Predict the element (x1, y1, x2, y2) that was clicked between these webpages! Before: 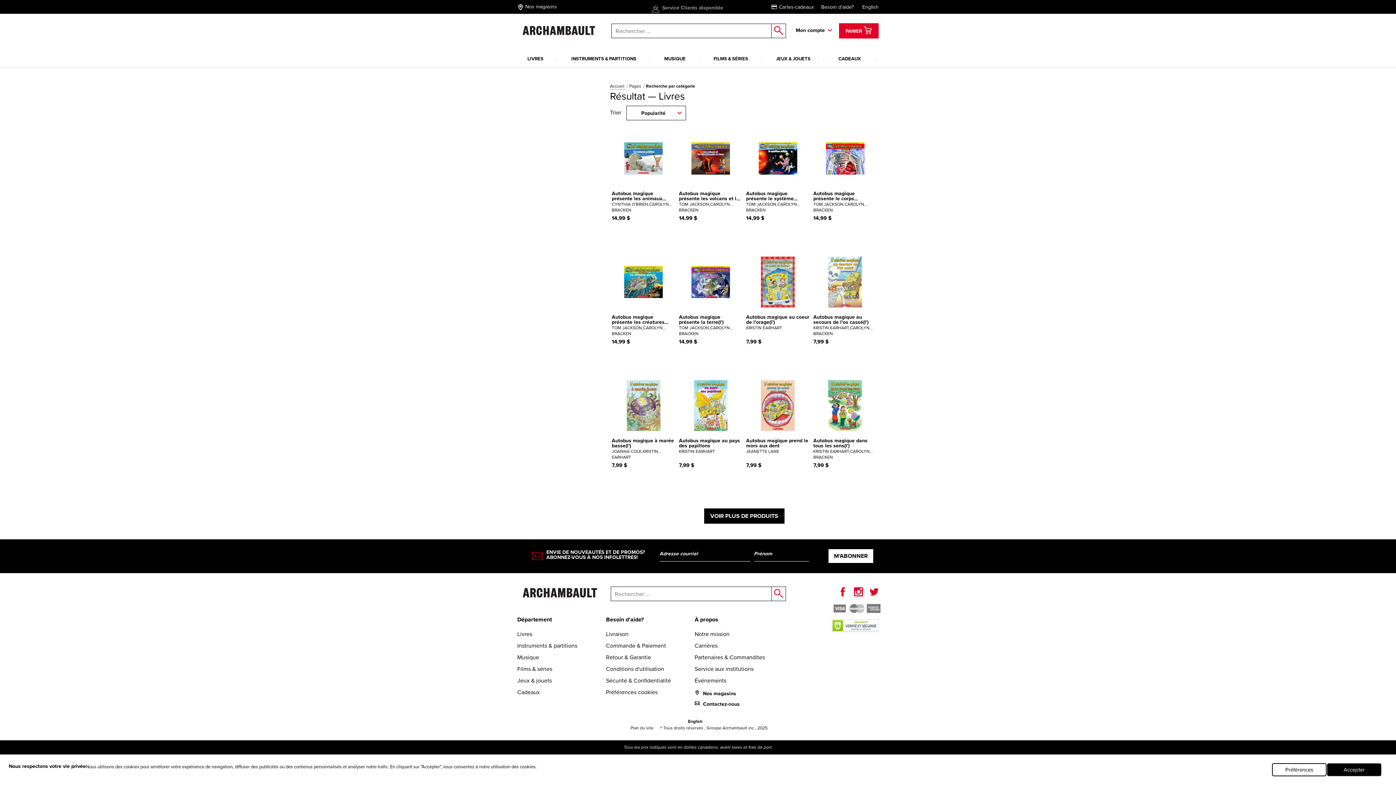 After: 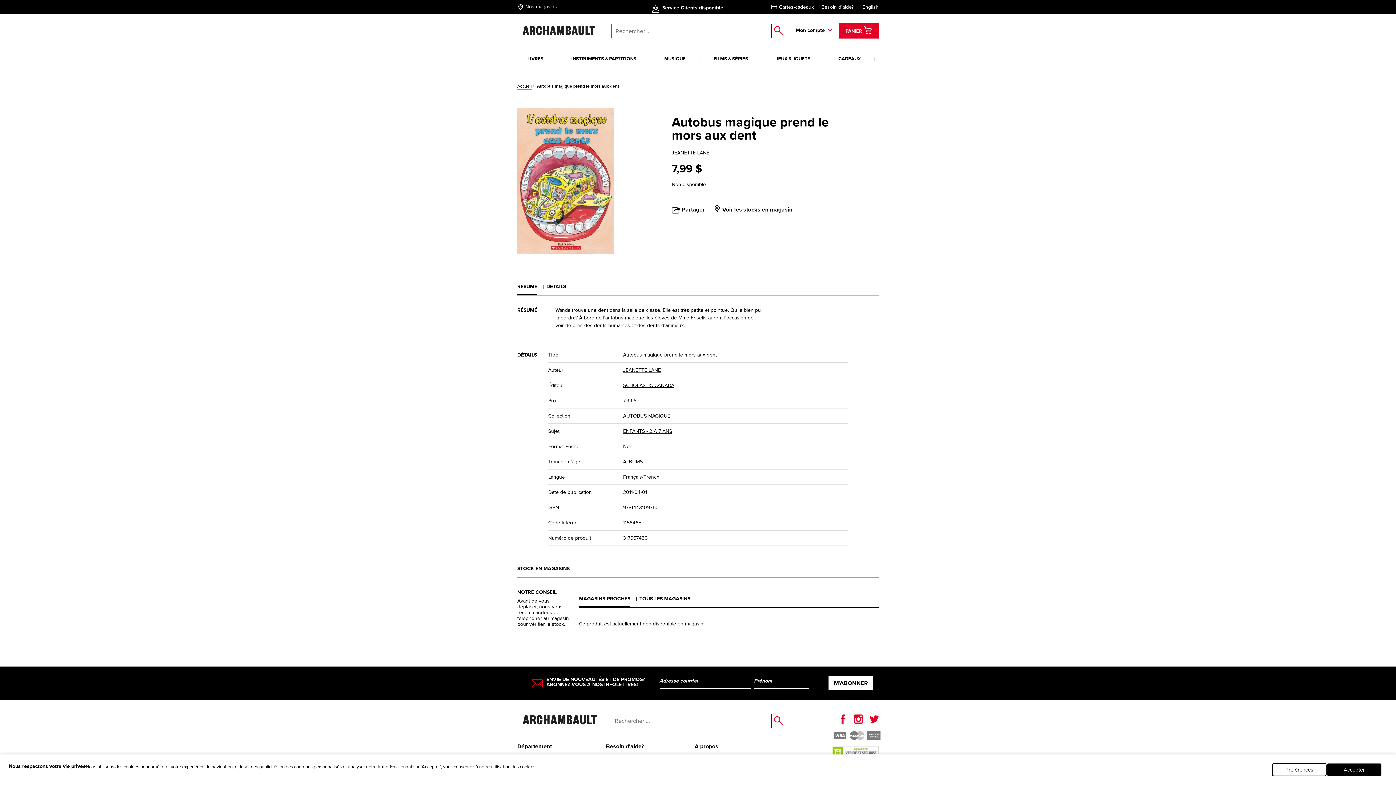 Action: bbox: (761, 421, 795, 429)